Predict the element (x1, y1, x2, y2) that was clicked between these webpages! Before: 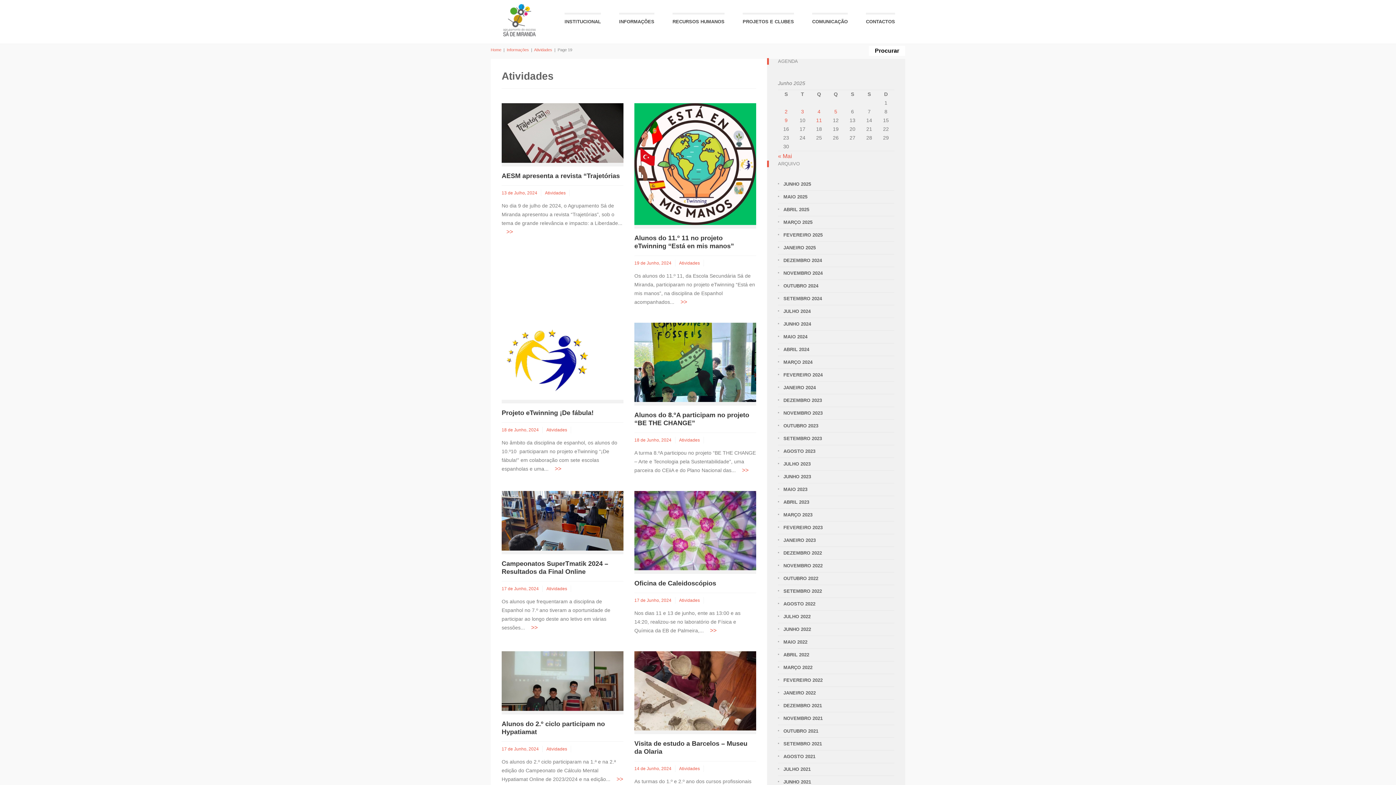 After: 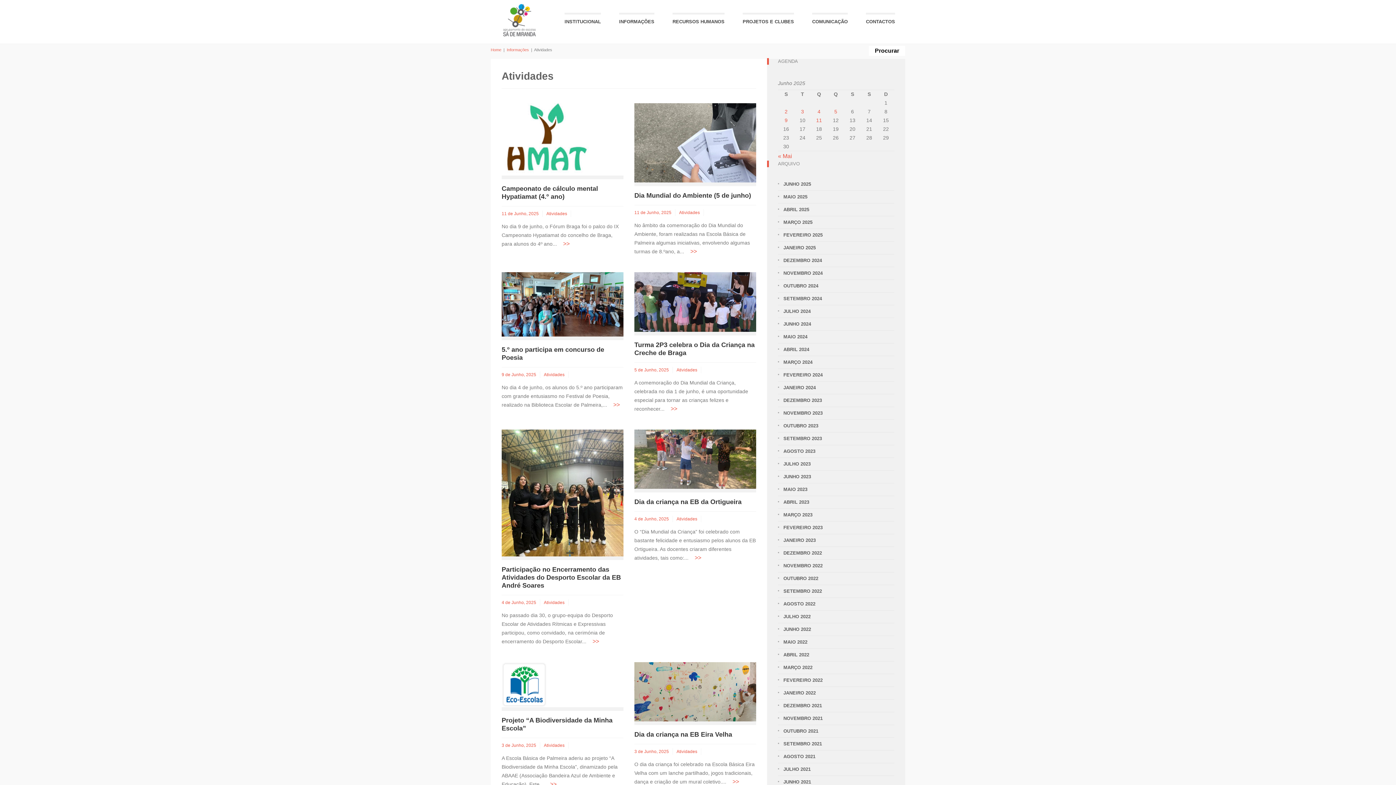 Action: bbox: (546, 427, 567, 432) label: Atividades